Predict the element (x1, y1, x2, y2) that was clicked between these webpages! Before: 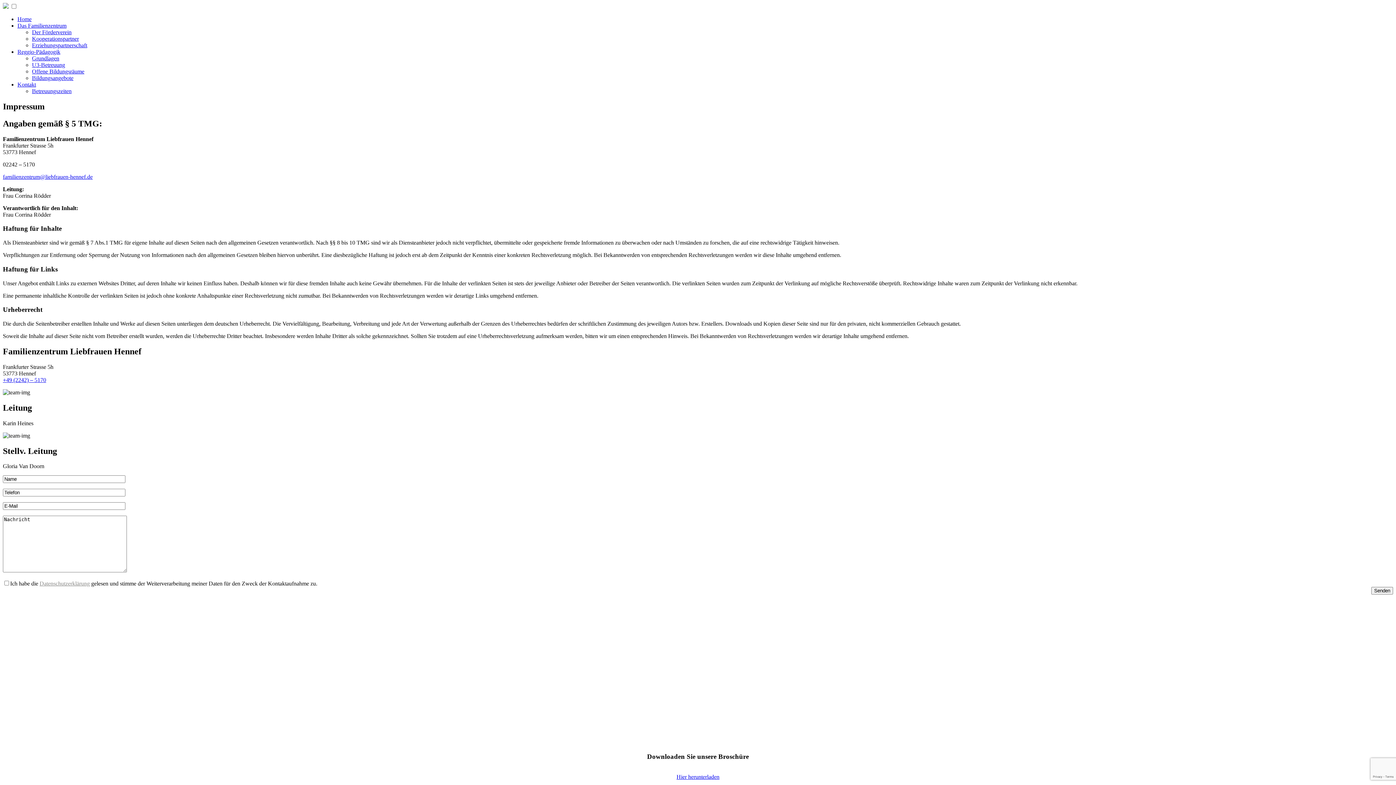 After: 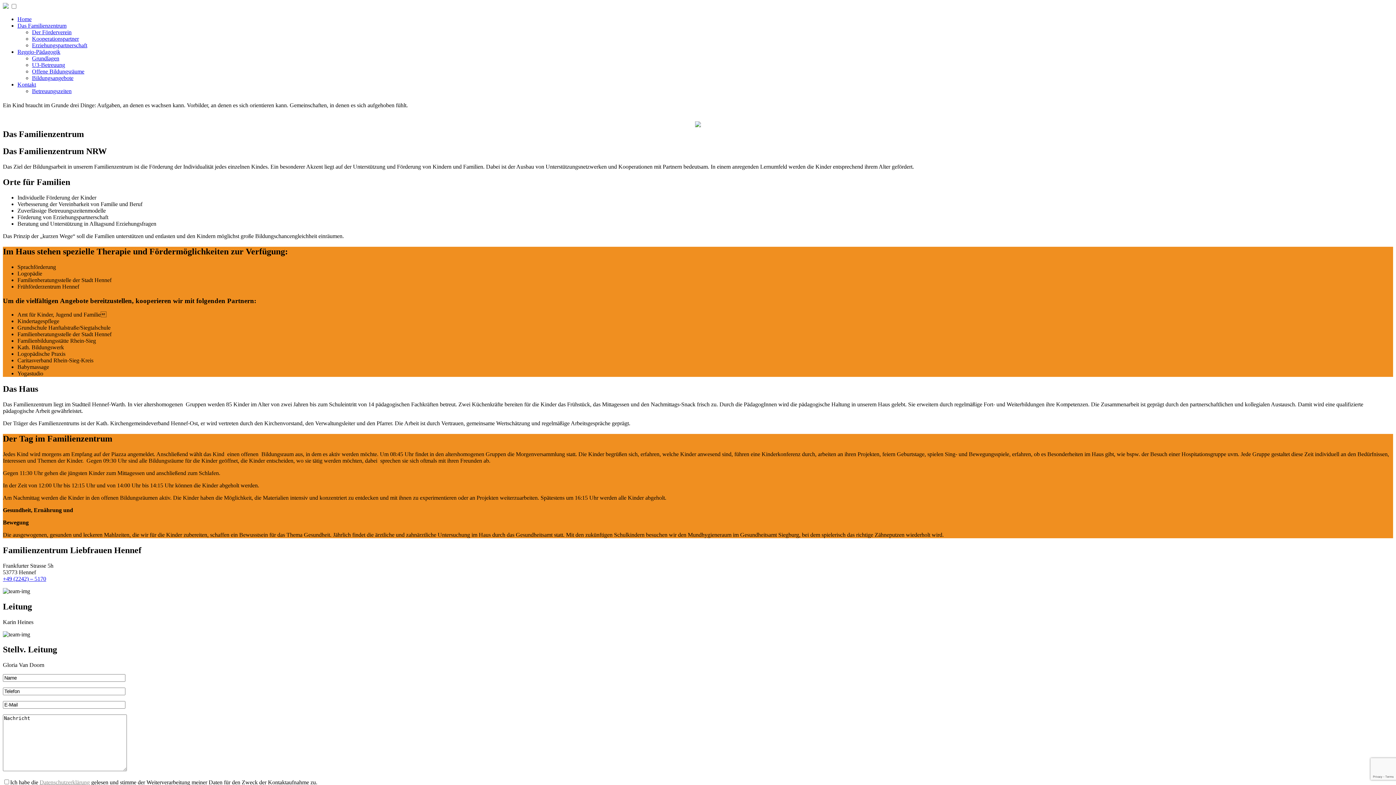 Action: label: Das Familienzentrum bbox: (17, 22, 66, 28)